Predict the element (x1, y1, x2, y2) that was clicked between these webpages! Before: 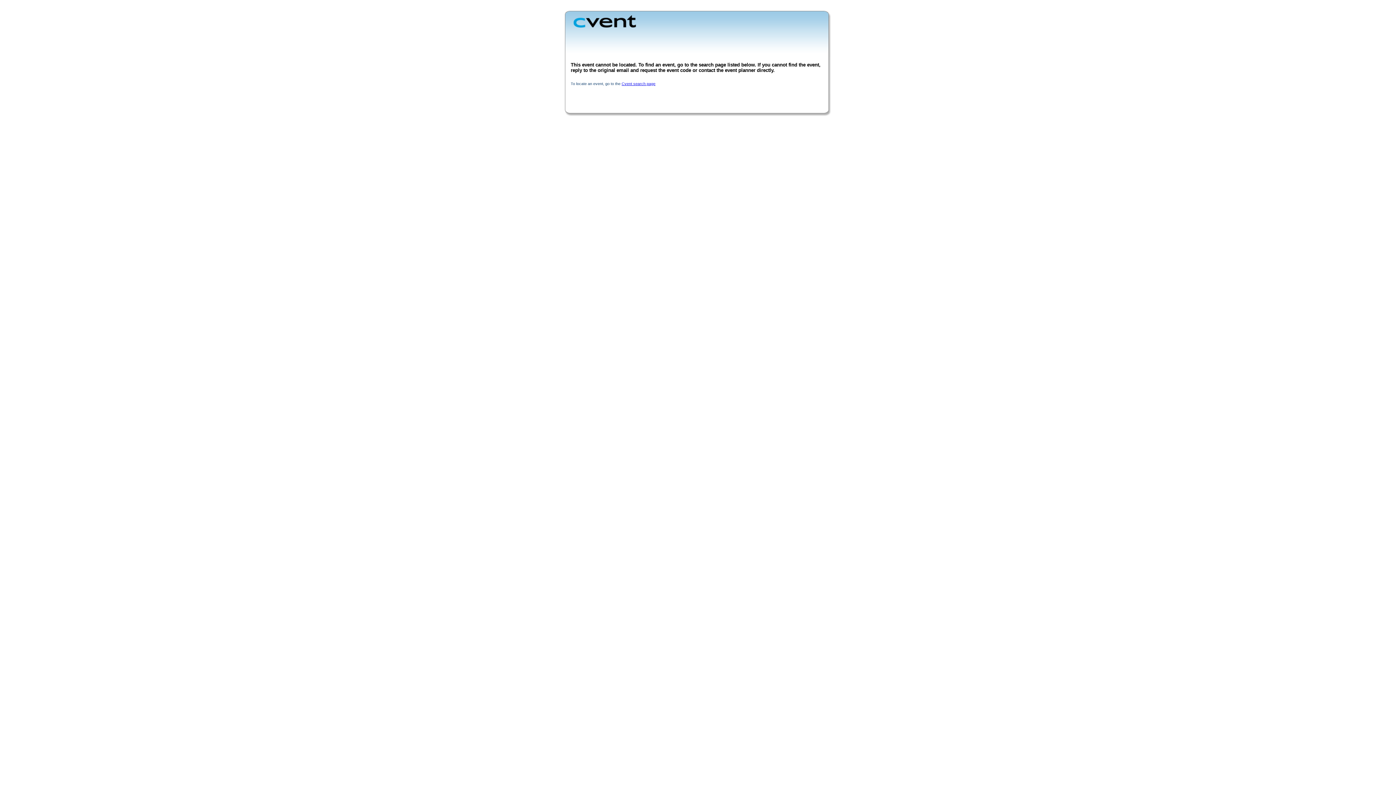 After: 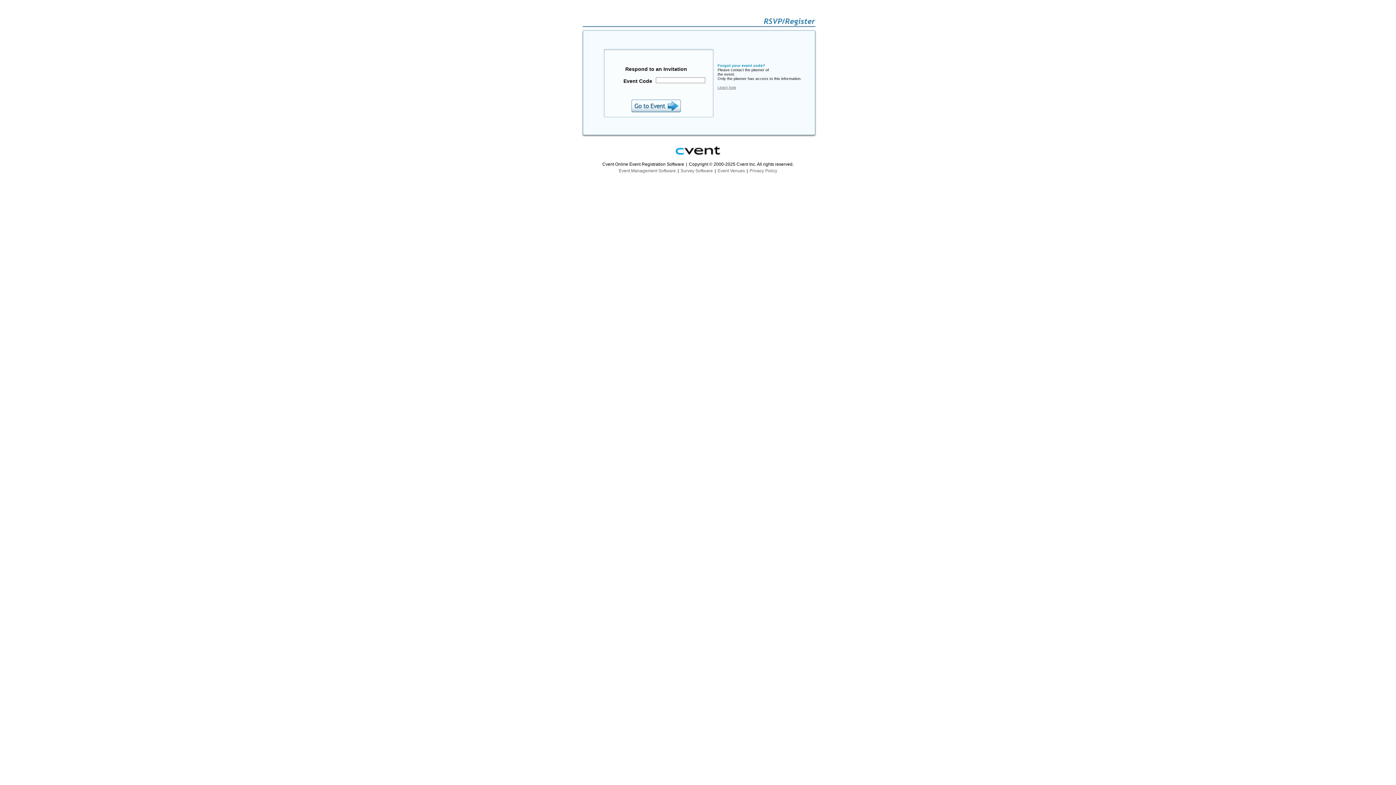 Action: bbox: (621, 81, 655, 85) label: Cvent search page